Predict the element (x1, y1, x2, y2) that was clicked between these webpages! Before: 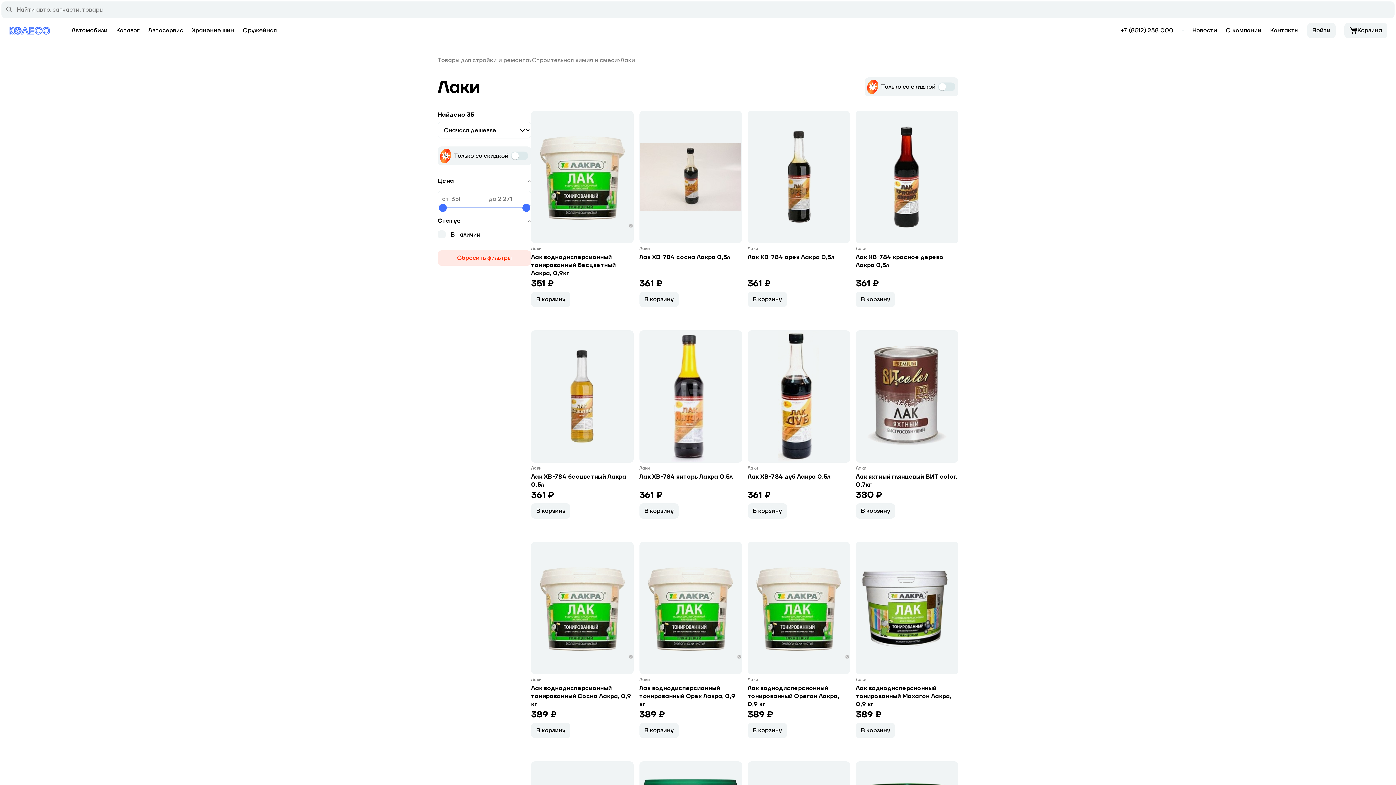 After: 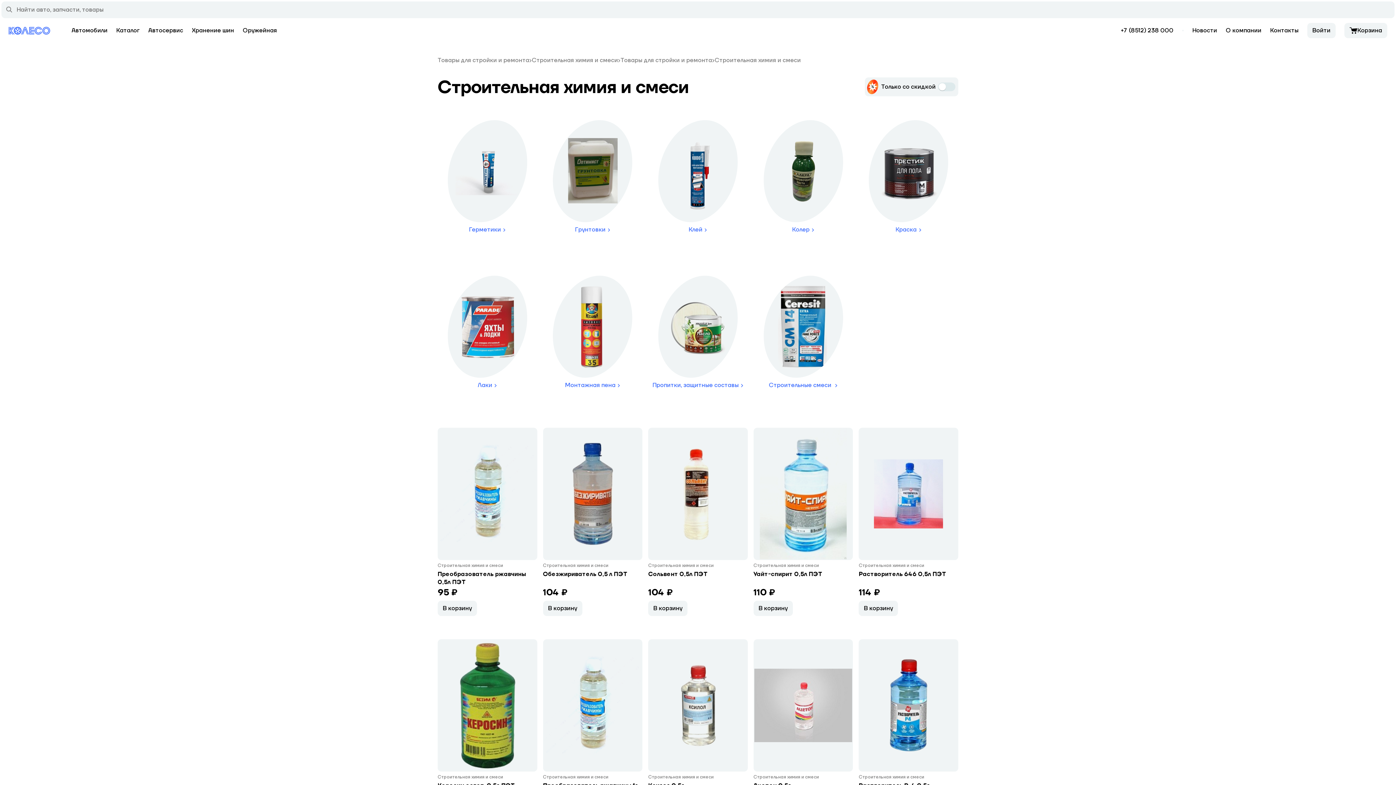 Action: label: Строительная химия и смеси bbox: (532, 56, 620, 64)